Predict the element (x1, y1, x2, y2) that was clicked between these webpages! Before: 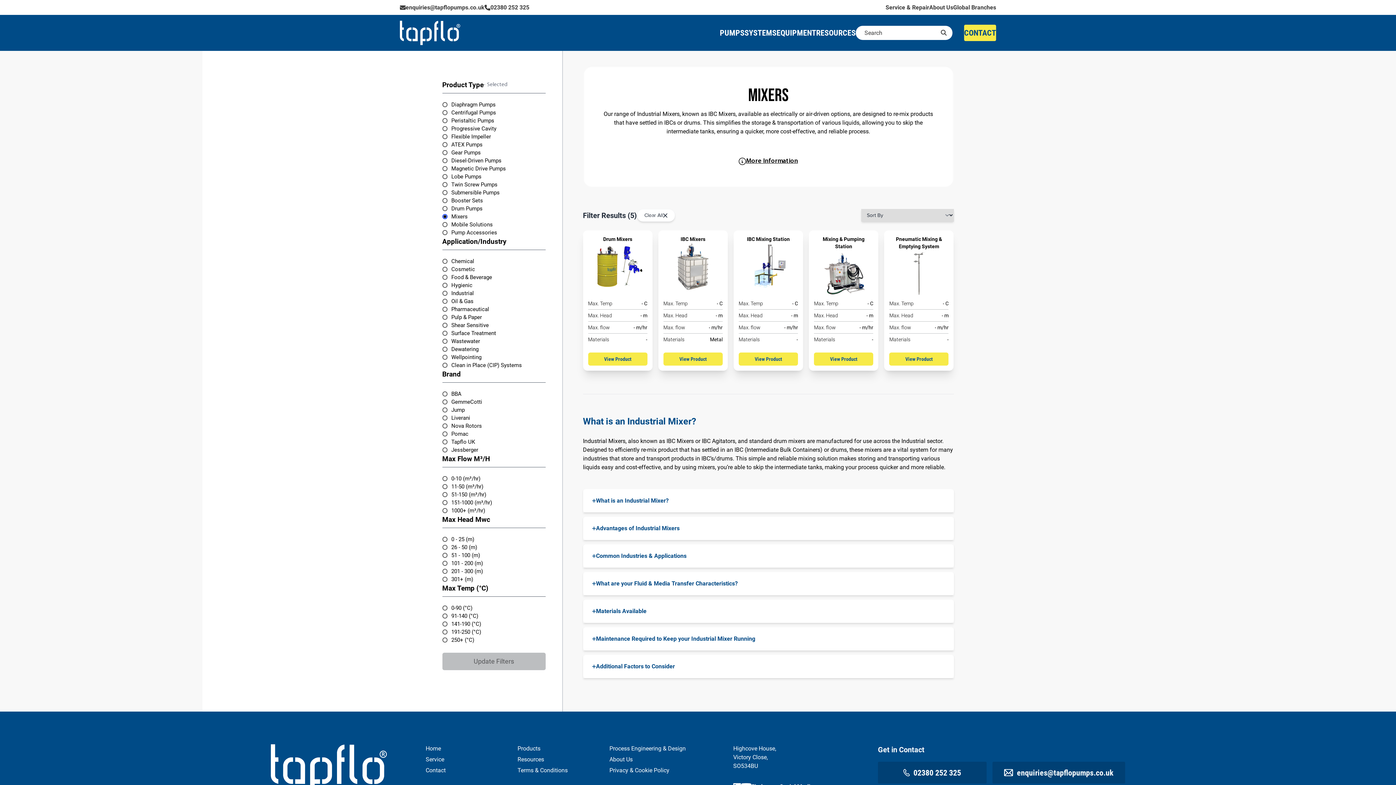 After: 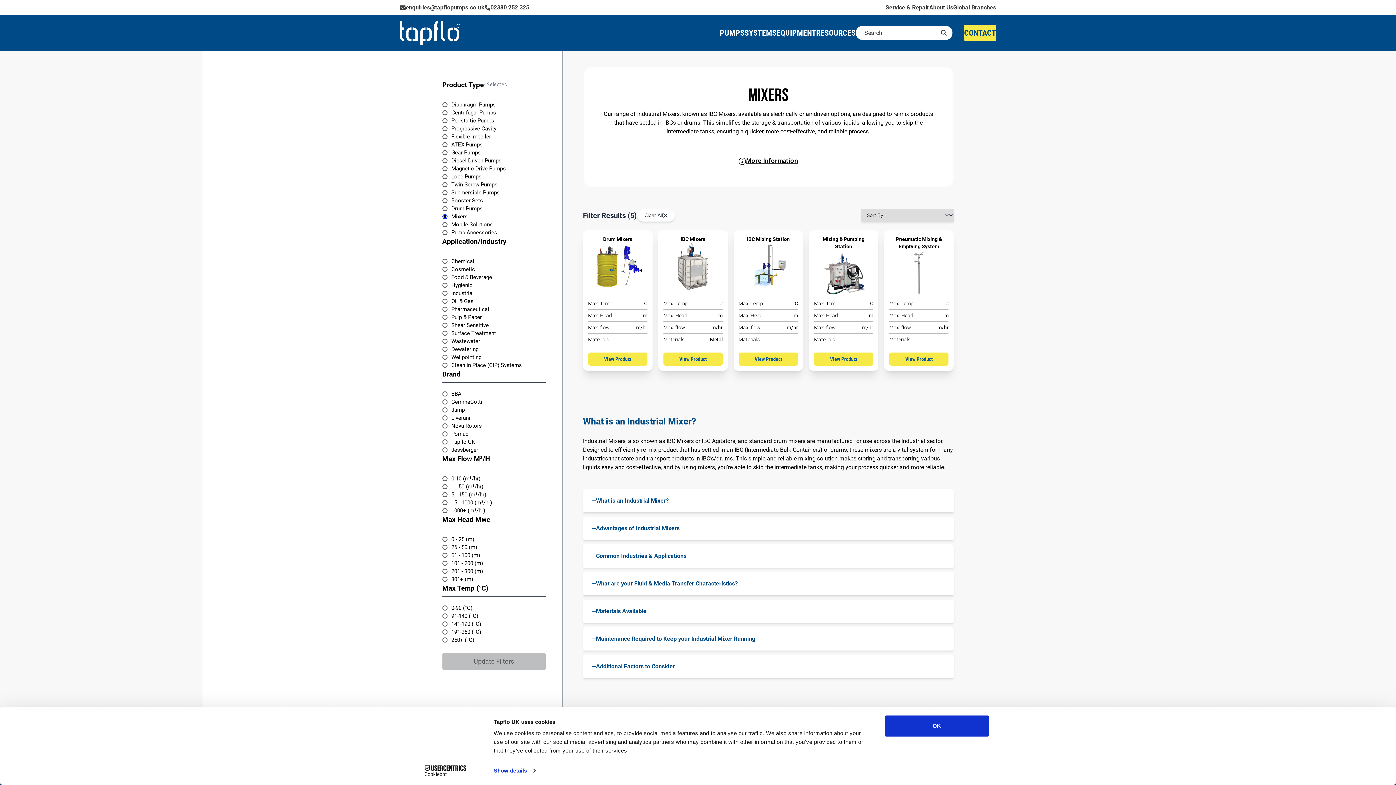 Action: bbox: (400, 4, 484, 10) label: enquiries@tapflopumps.co.uk